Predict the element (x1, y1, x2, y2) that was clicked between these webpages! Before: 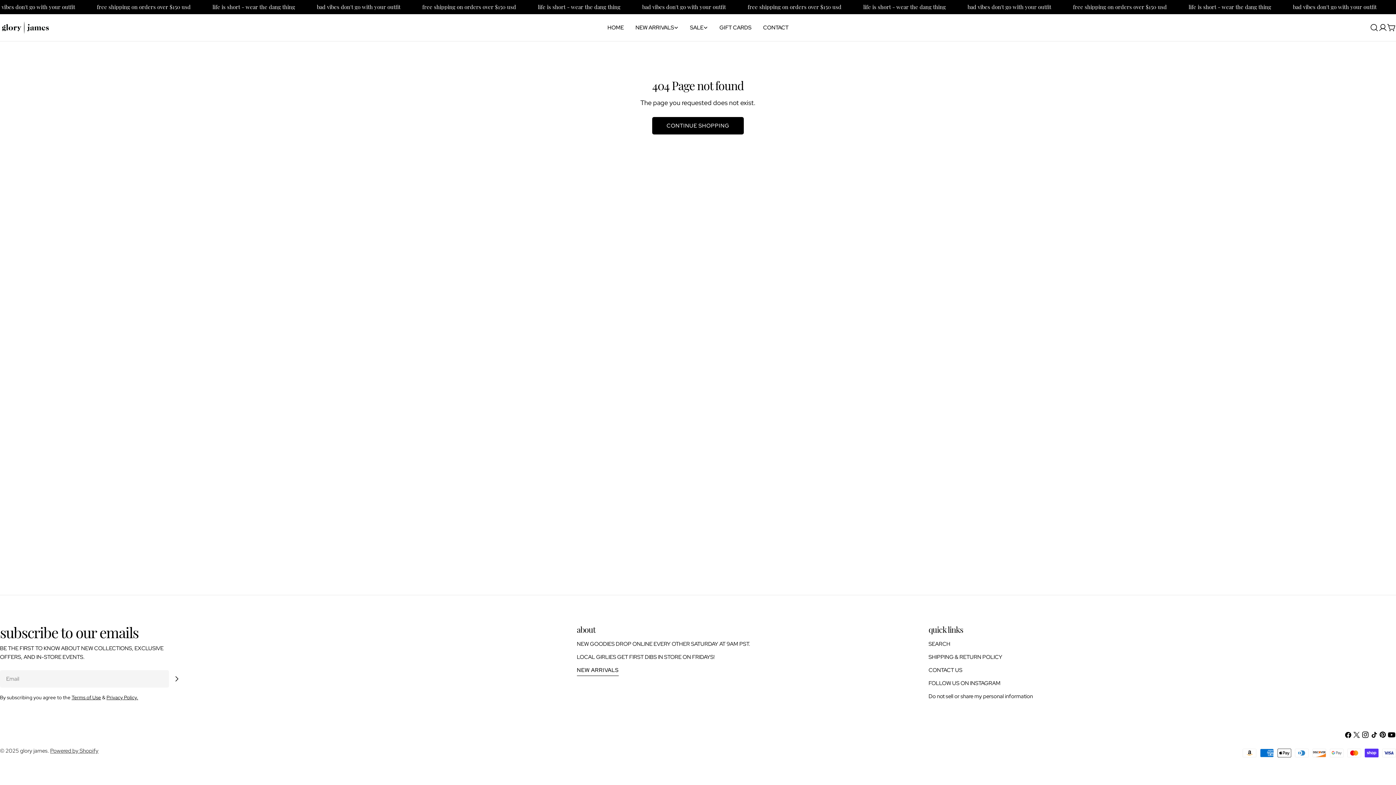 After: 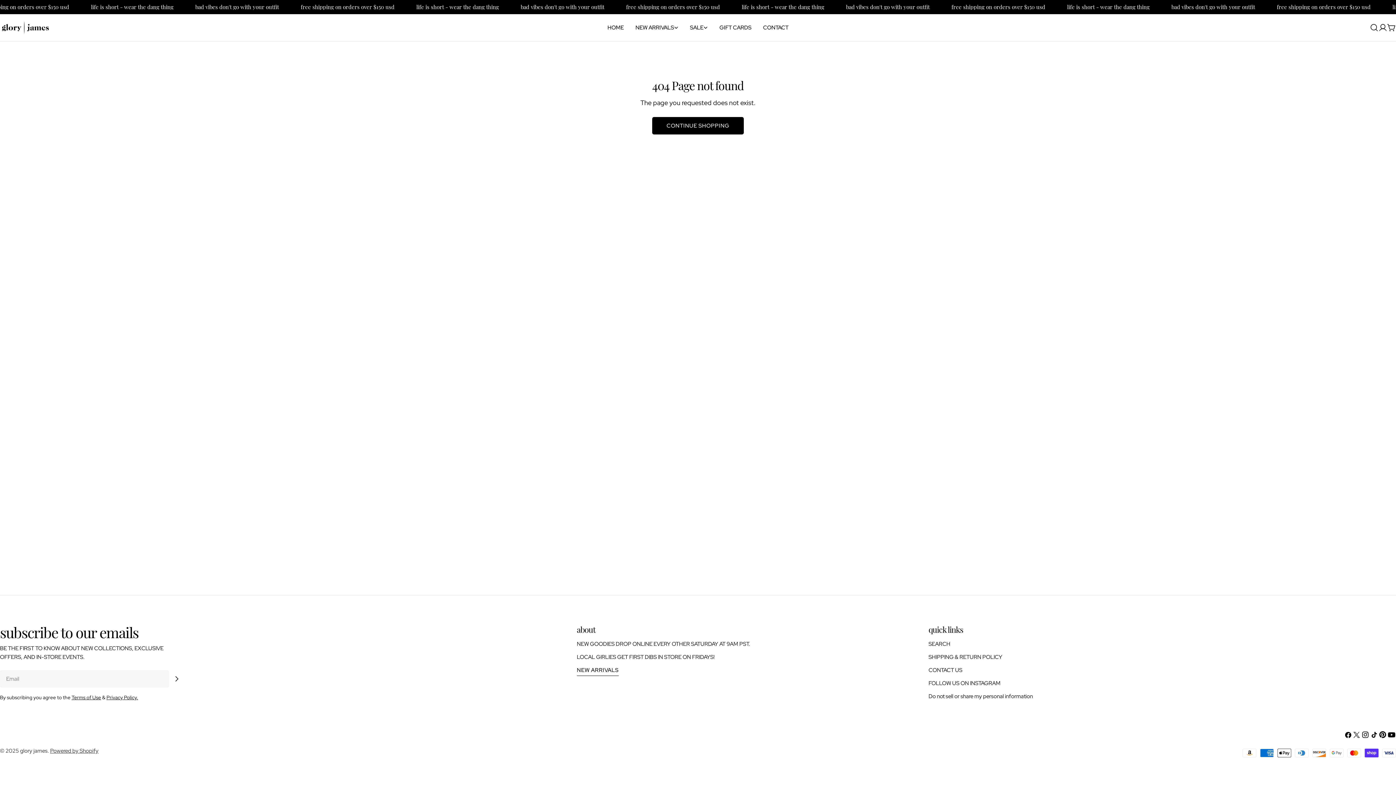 Action: bbox: (1378, 730, 1387, 739) label: Pinterest